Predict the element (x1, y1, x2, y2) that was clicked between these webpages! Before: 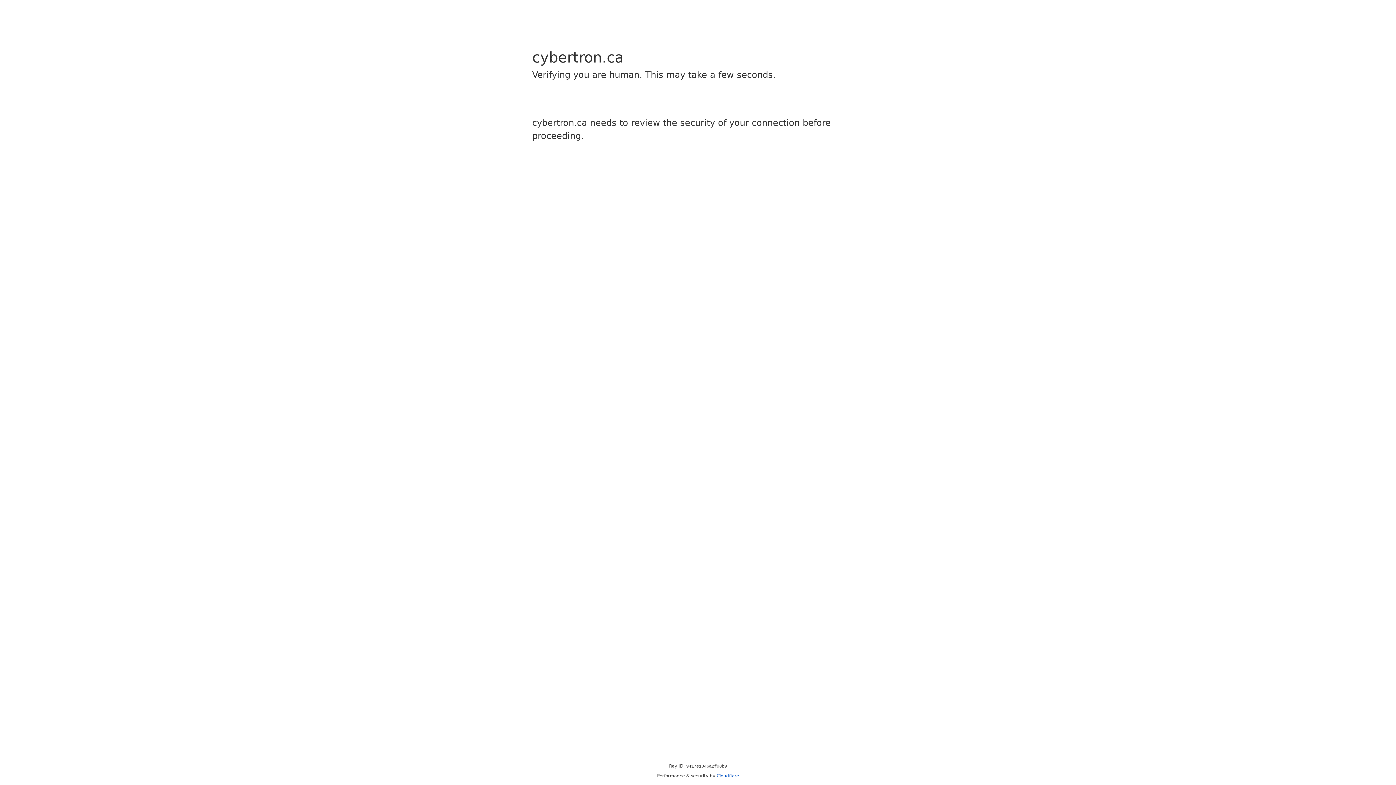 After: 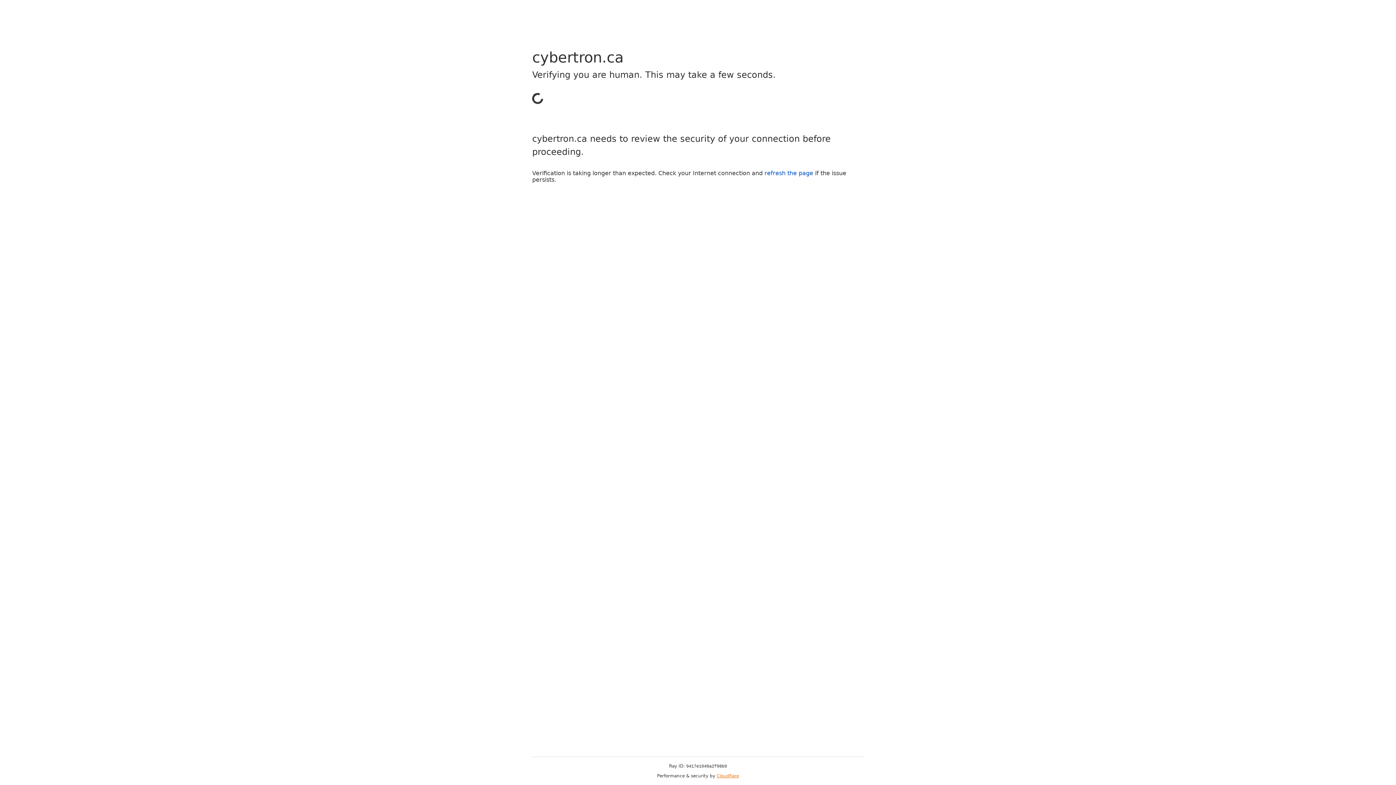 Action: bbox: (716, 773, 739, 778) label: Cloudflare